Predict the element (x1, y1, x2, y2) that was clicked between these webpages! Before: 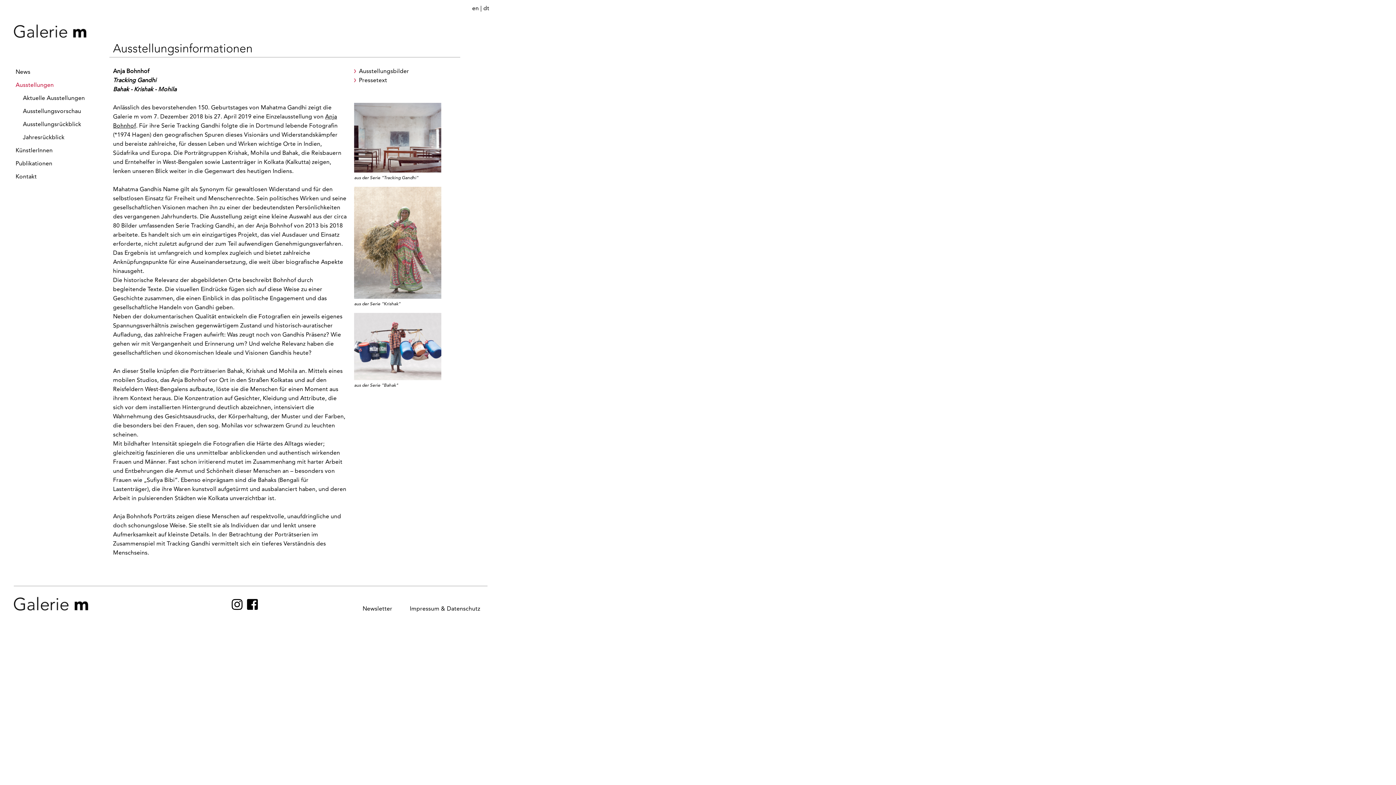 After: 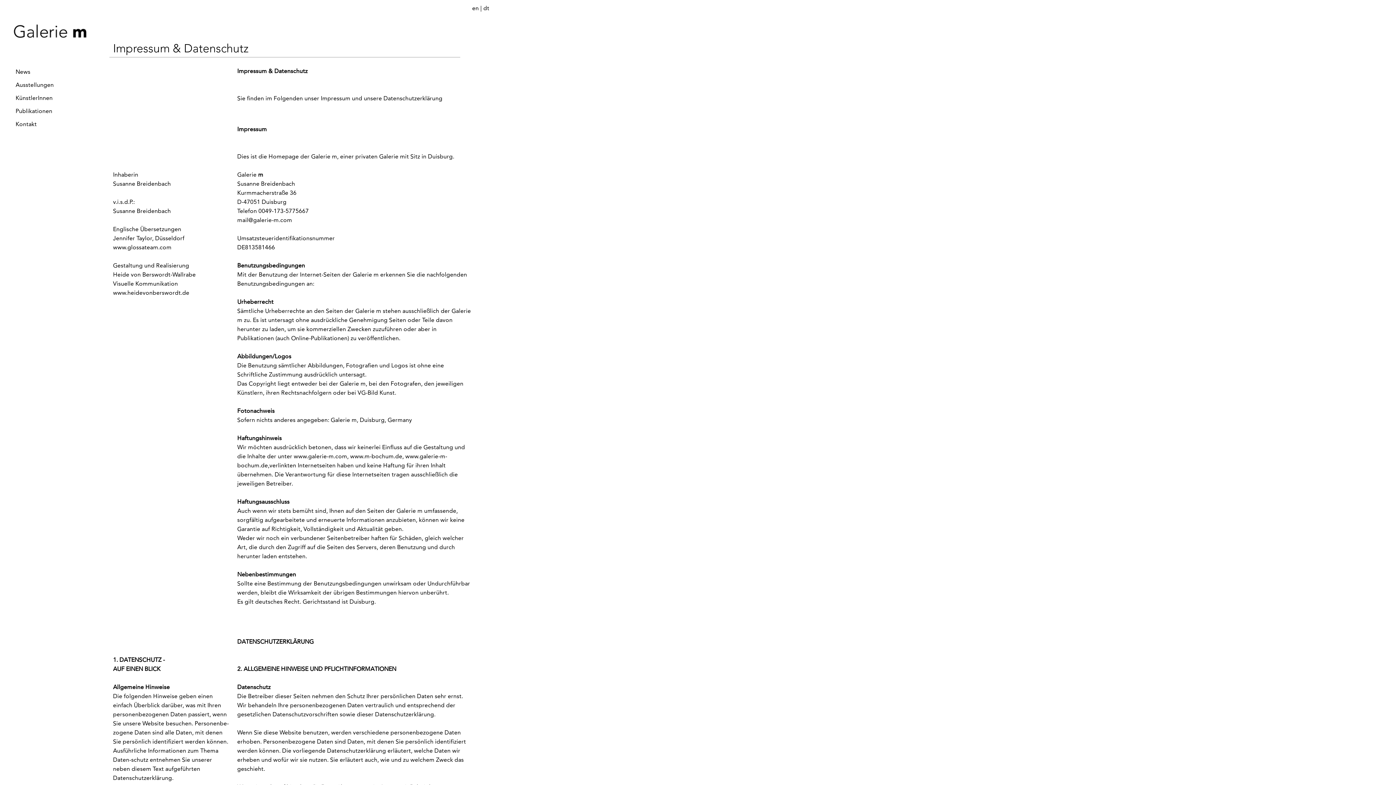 Action: bbox: (409, 605, 480, 612) label: Impressum & Datenschutz